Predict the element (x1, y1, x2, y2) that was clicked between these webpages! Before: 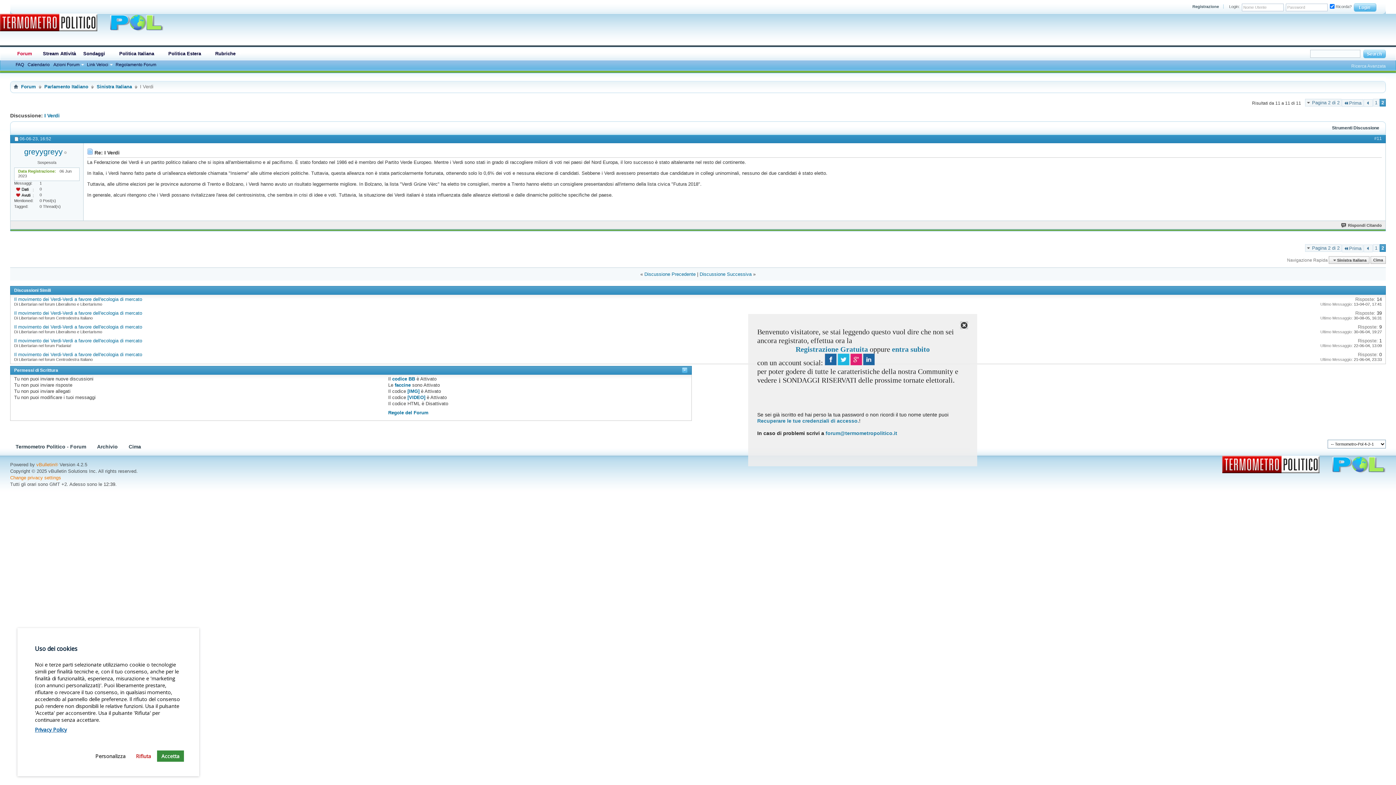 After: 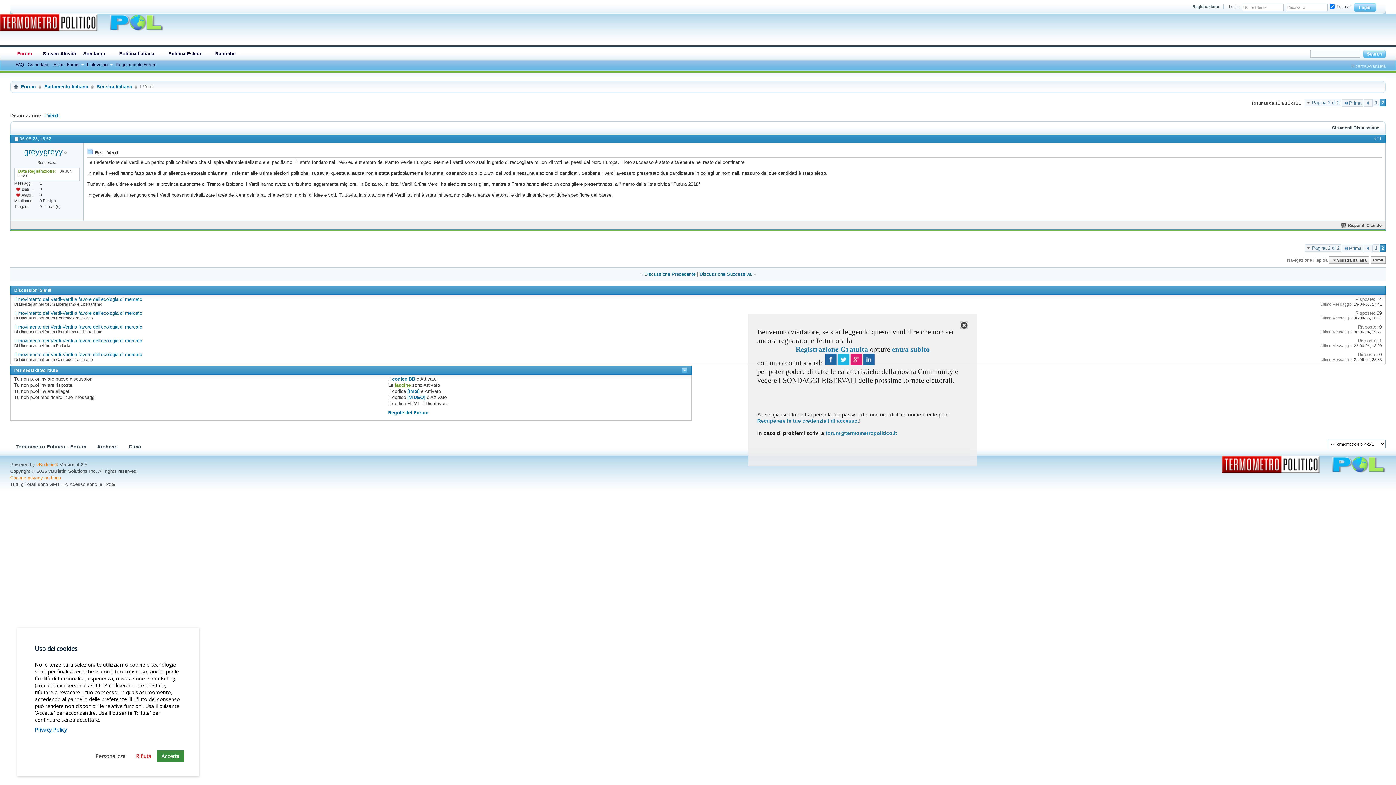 Action: label: faccine bbox: (394, 382, 410, 387)